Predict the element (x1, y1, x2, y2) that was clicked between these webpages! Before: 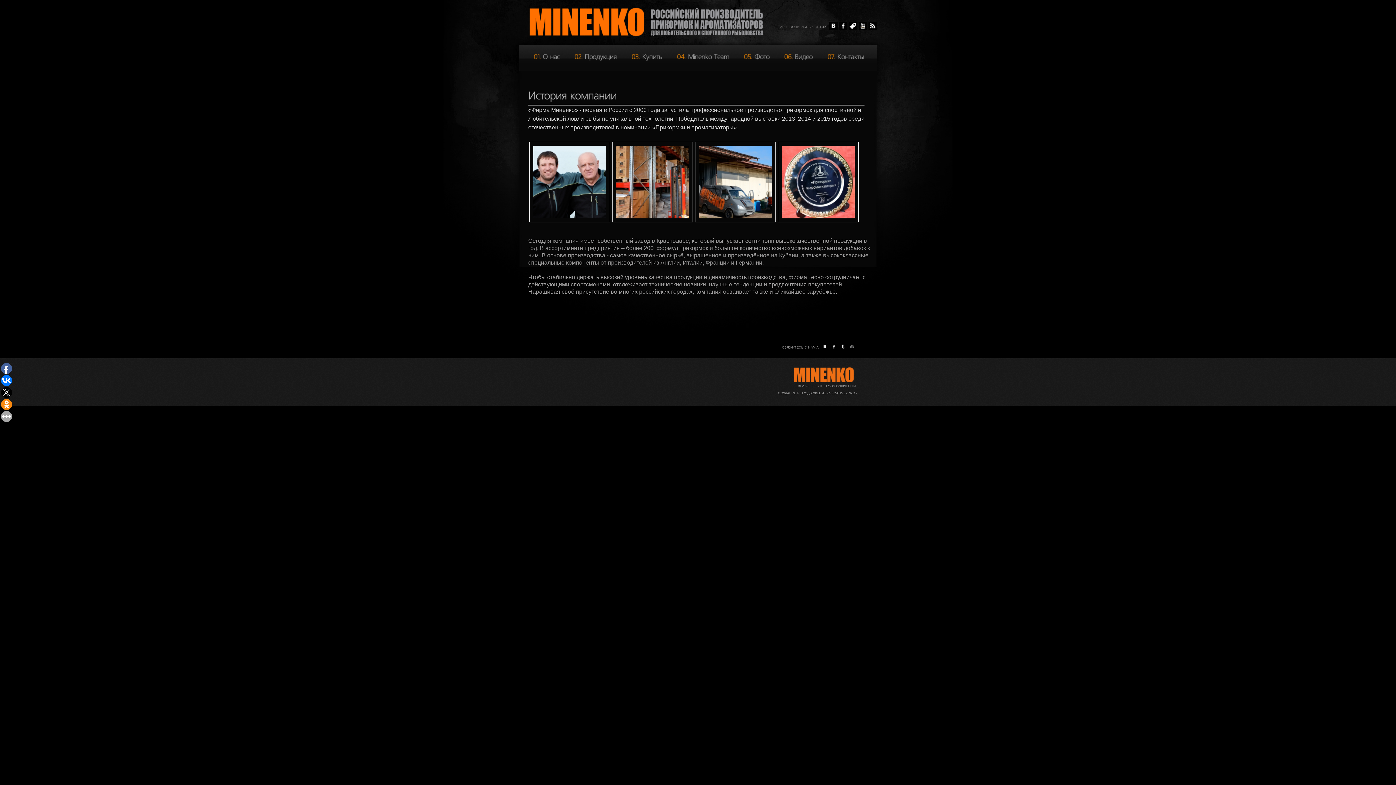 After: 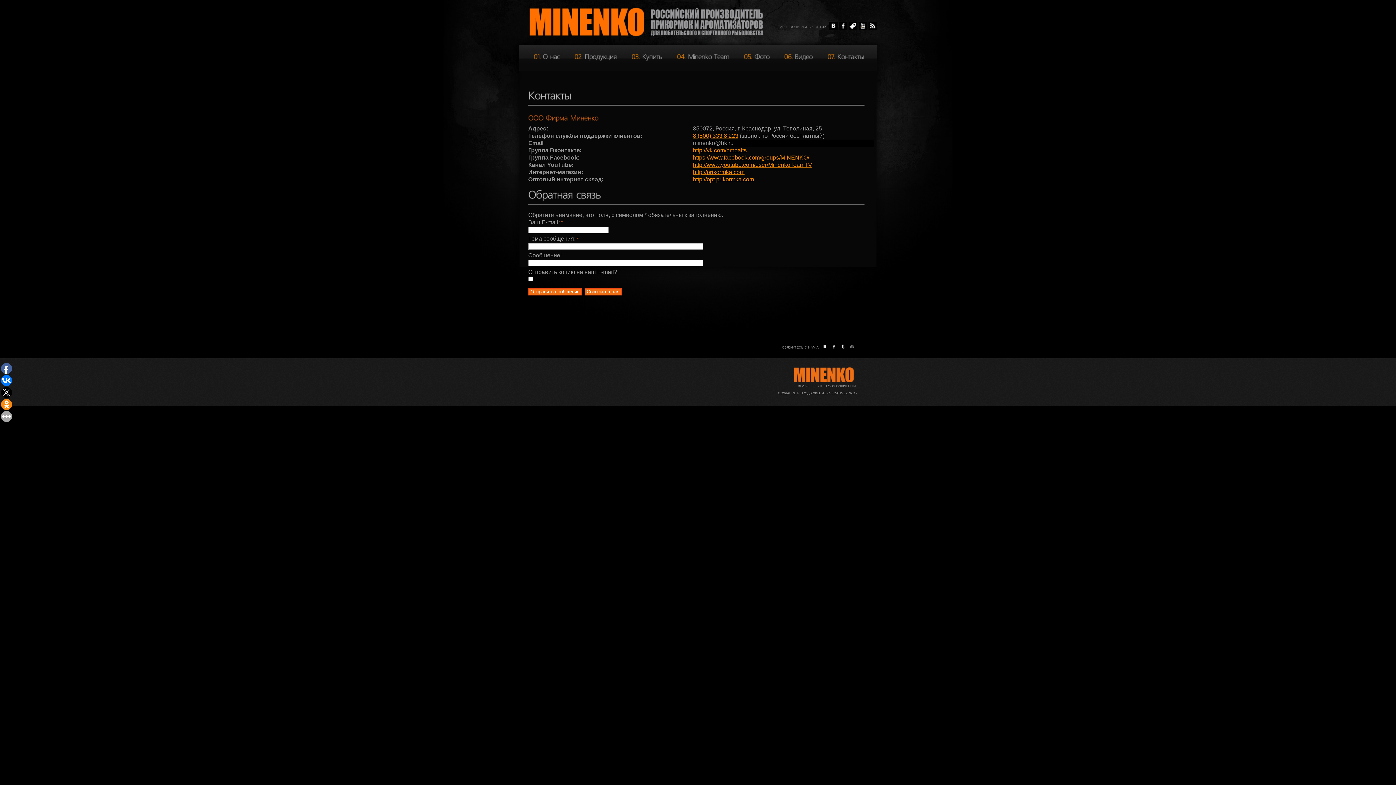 Action: bbox: (824, 51, 868, 62) label: 07.Контакты